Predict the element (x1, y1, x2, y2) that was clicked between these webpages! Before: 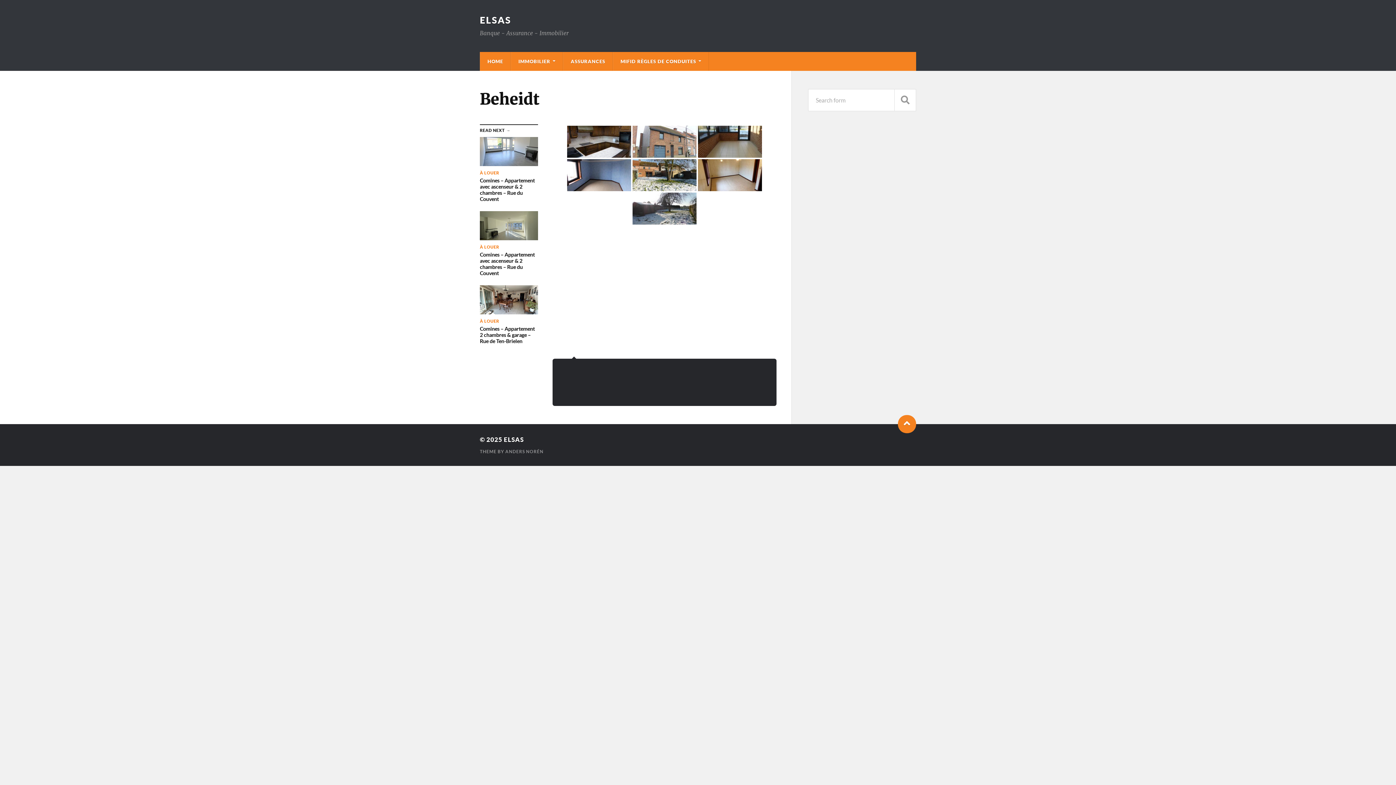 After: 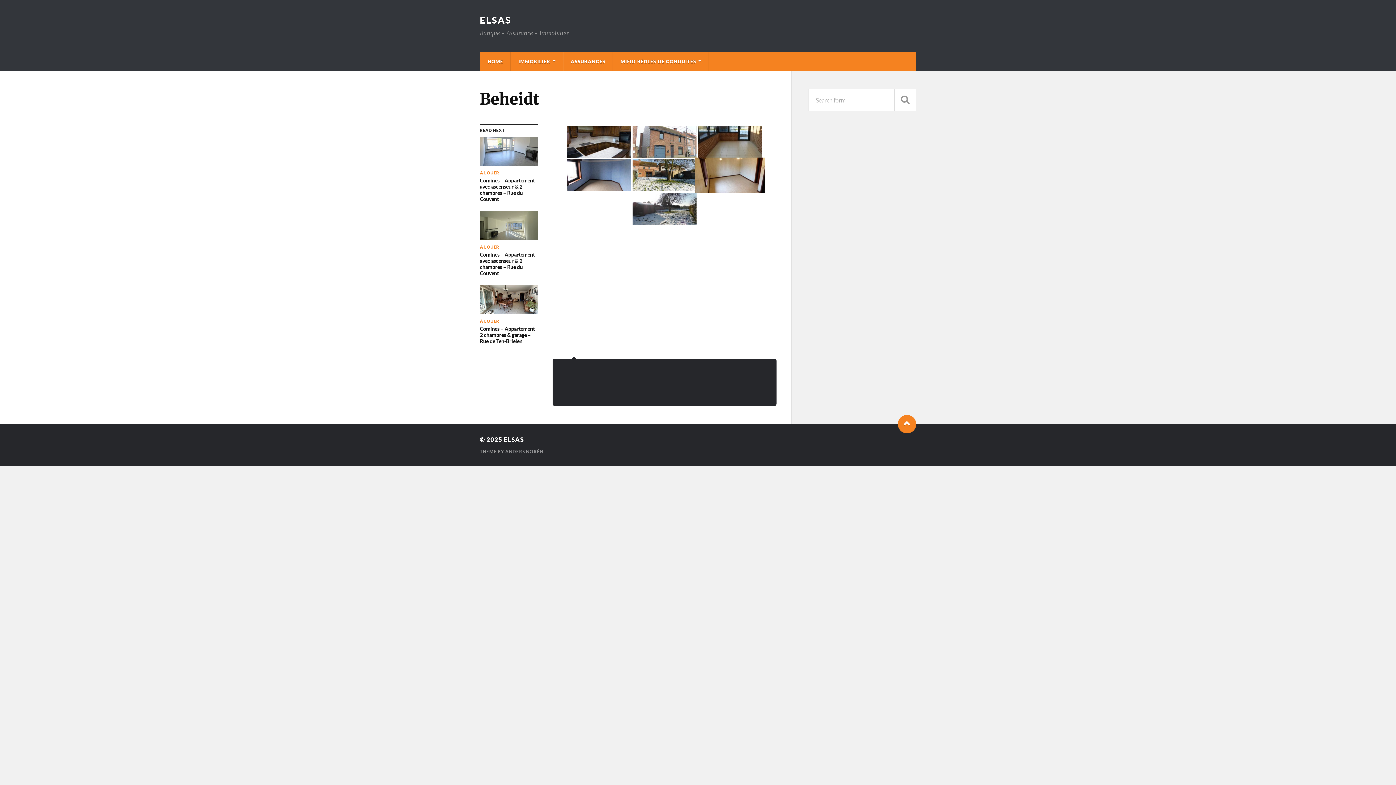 Action: bbox: (698, 159, 762, 191)